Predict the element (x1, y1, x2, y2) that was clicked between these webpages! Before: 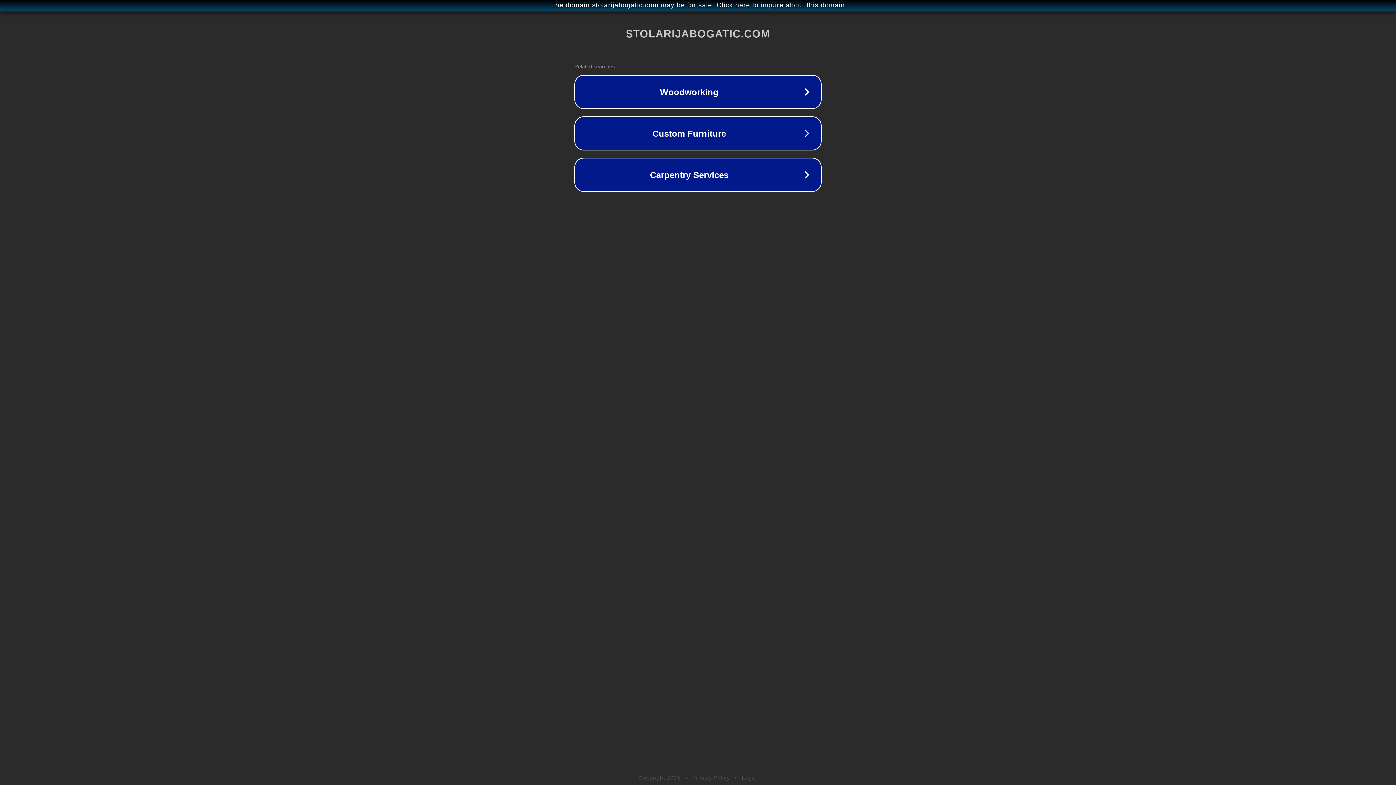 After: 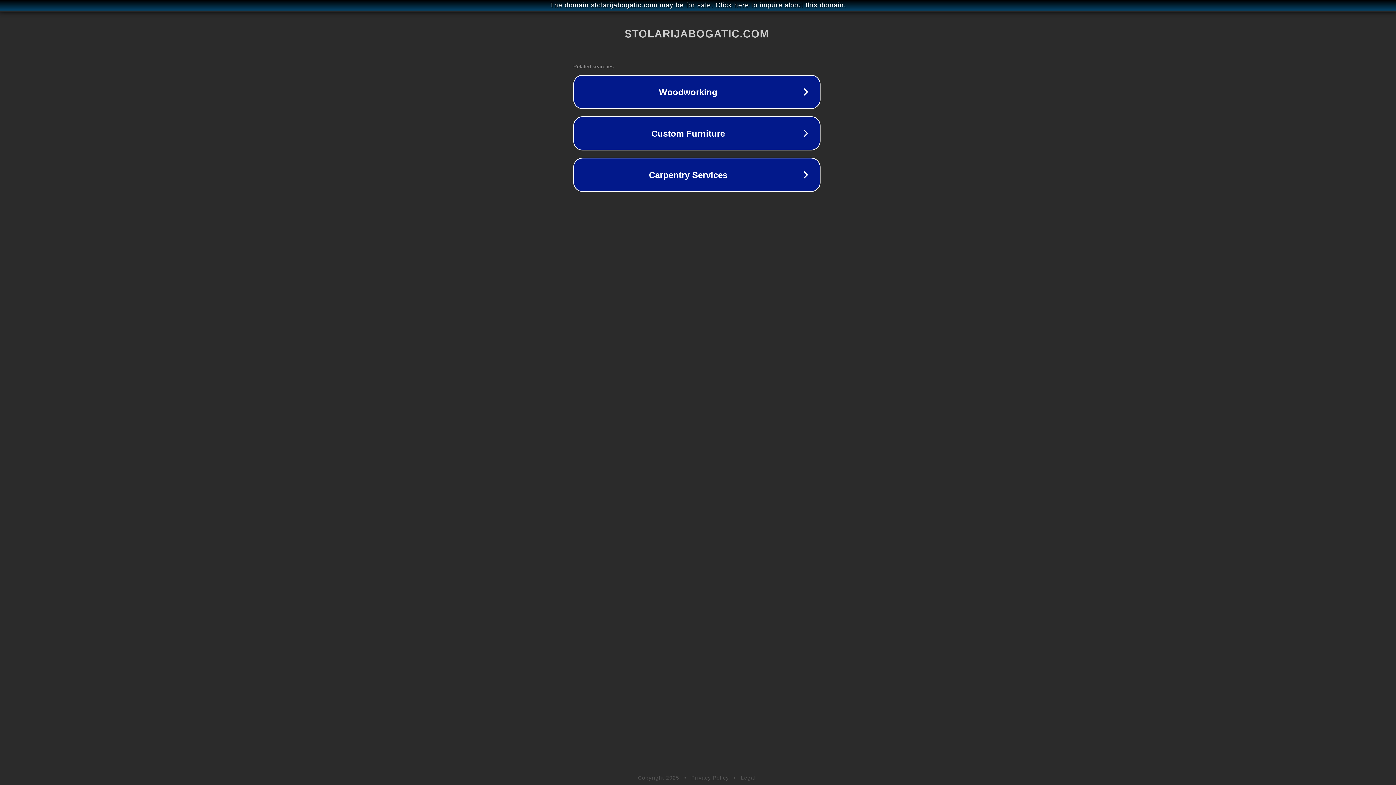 Action: label: The domain stolarijabogatic.com may be for sale. Click here to inquire about this domain. bbox: (1, 1, 1397, 9)